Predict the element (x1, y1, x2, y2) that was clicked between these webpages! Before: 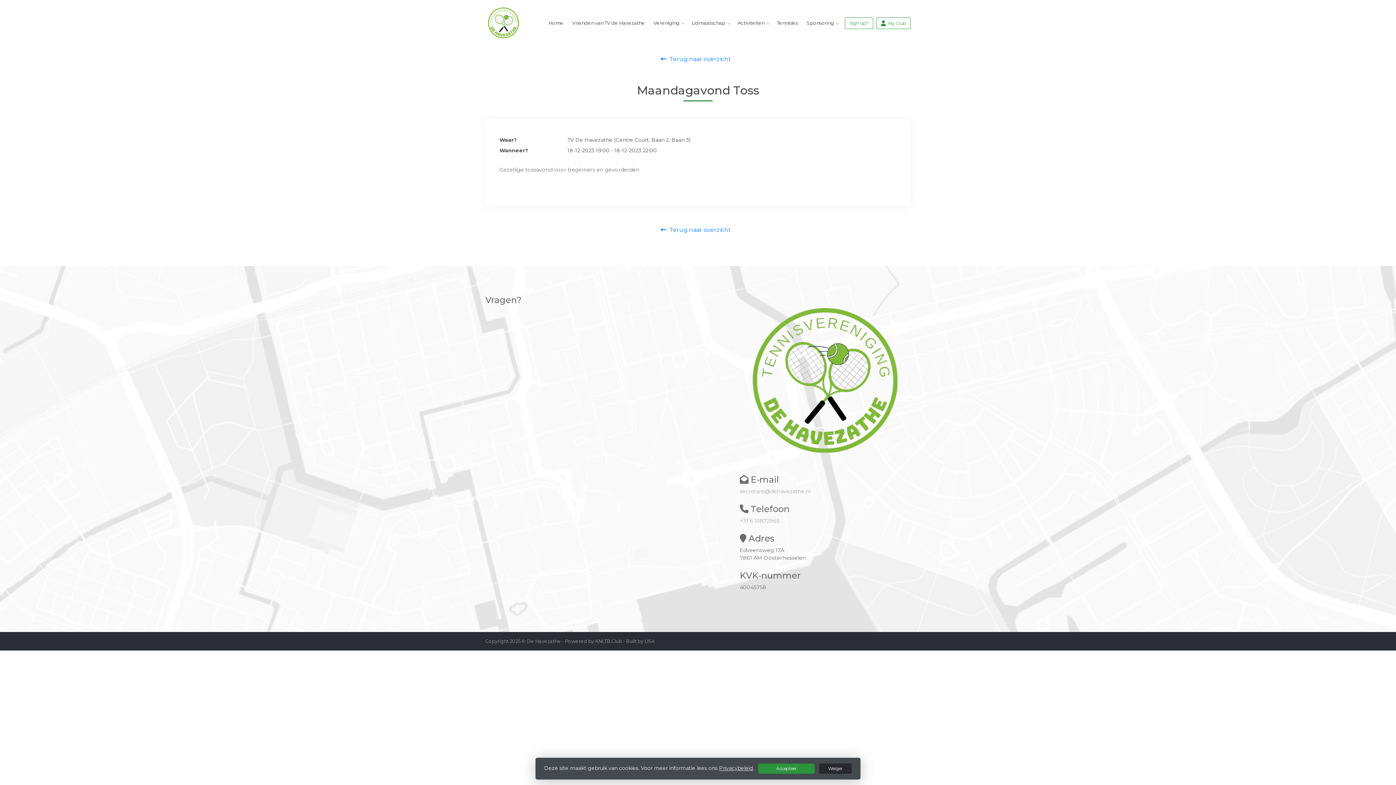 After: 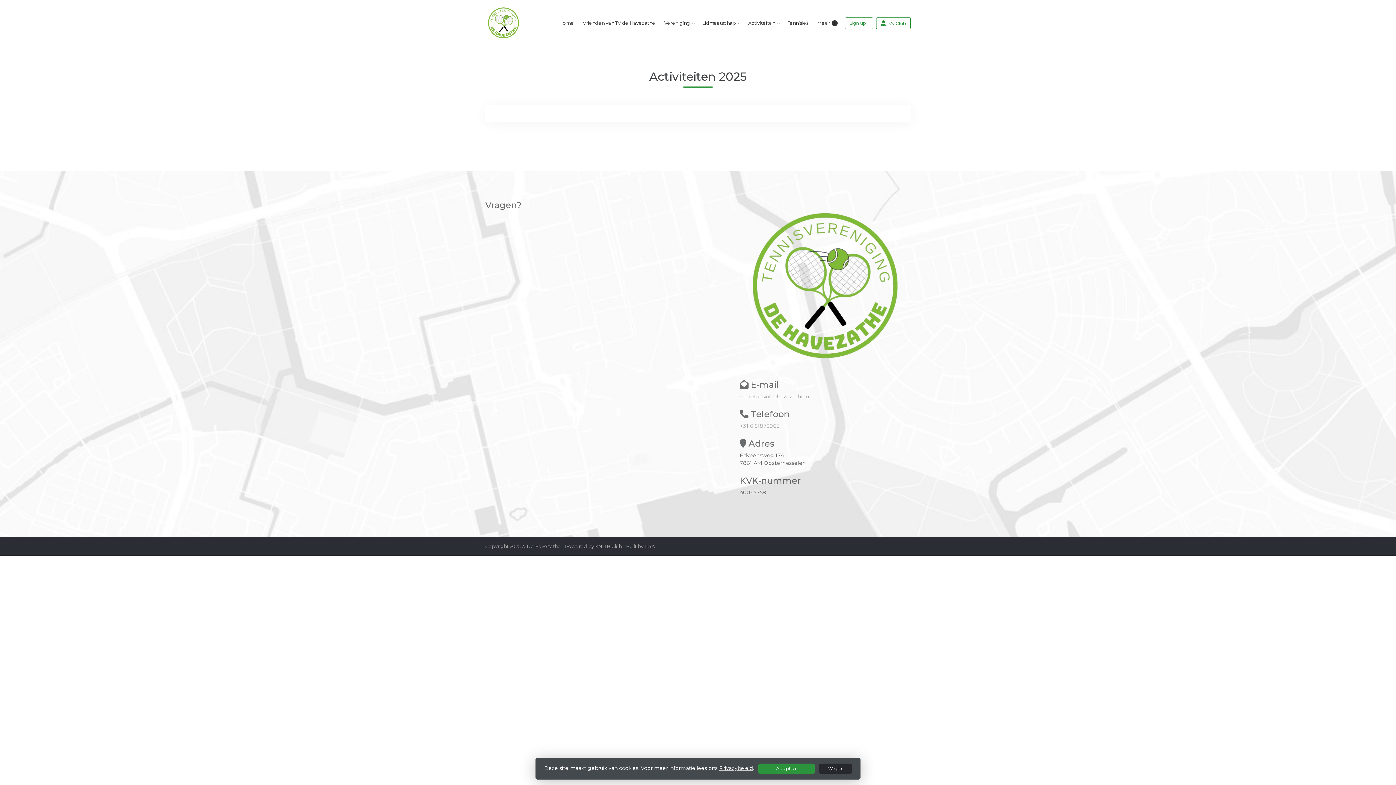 Action: bbox: (733, 15, 769, 30) label: Activiteiten